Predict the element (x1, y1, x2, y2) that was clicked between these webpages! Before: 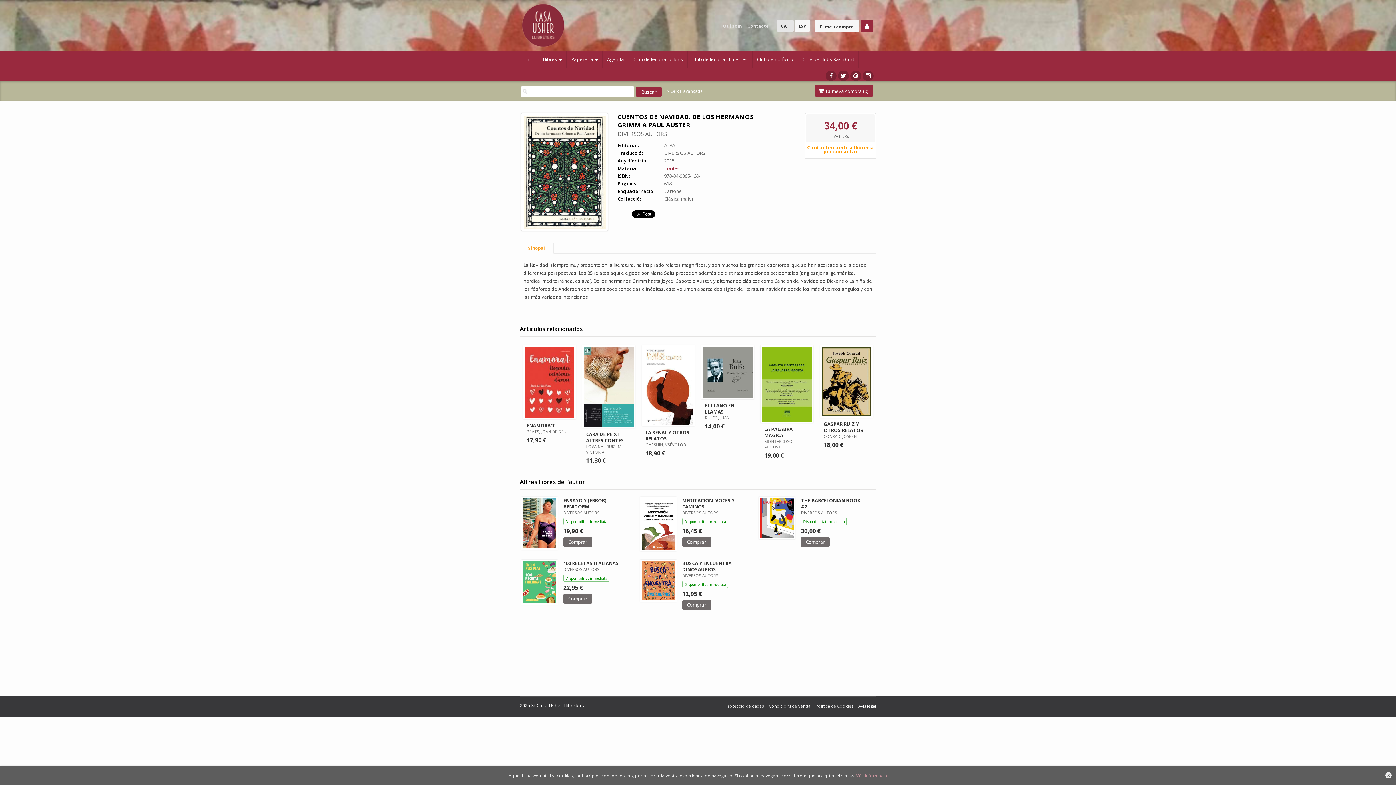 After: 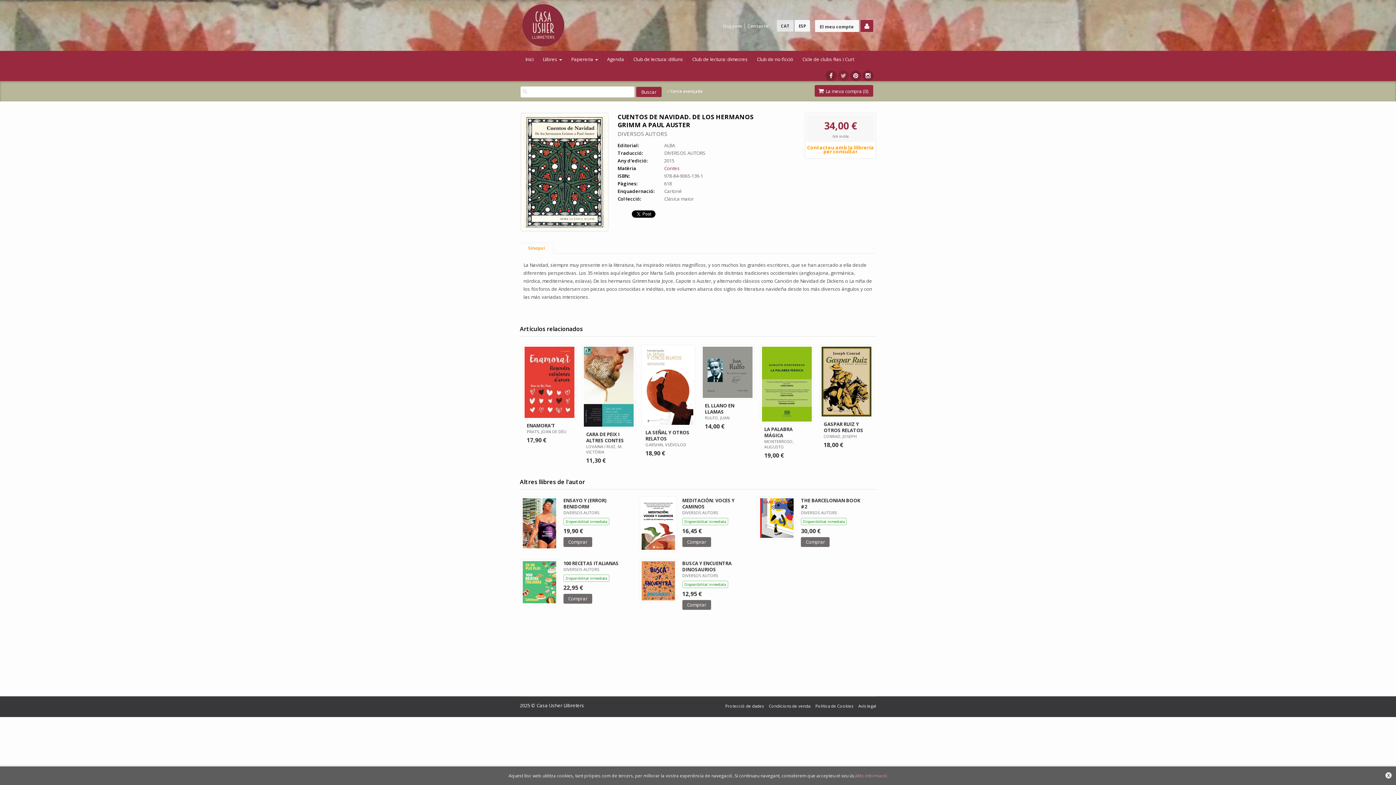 Action: bbox: (838, 70, 849, 81)